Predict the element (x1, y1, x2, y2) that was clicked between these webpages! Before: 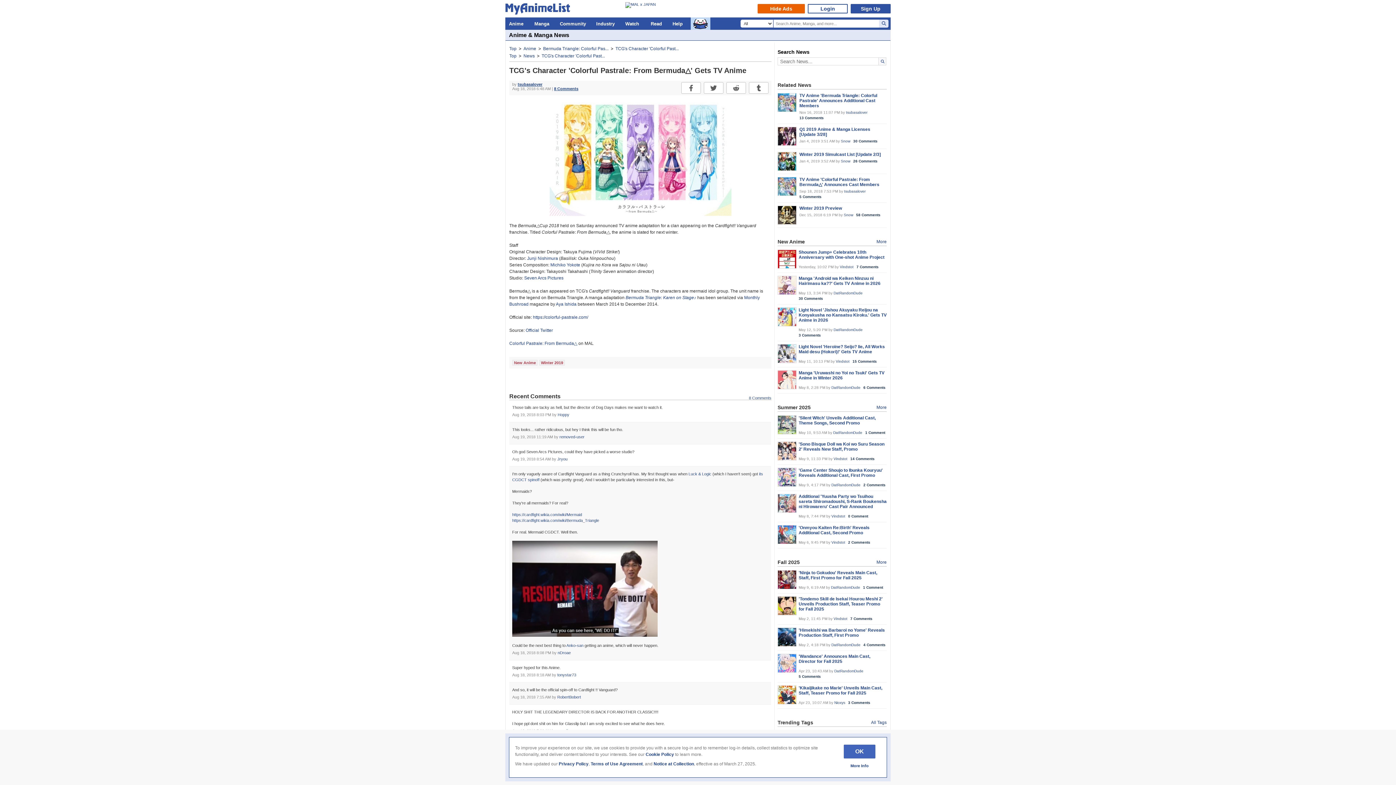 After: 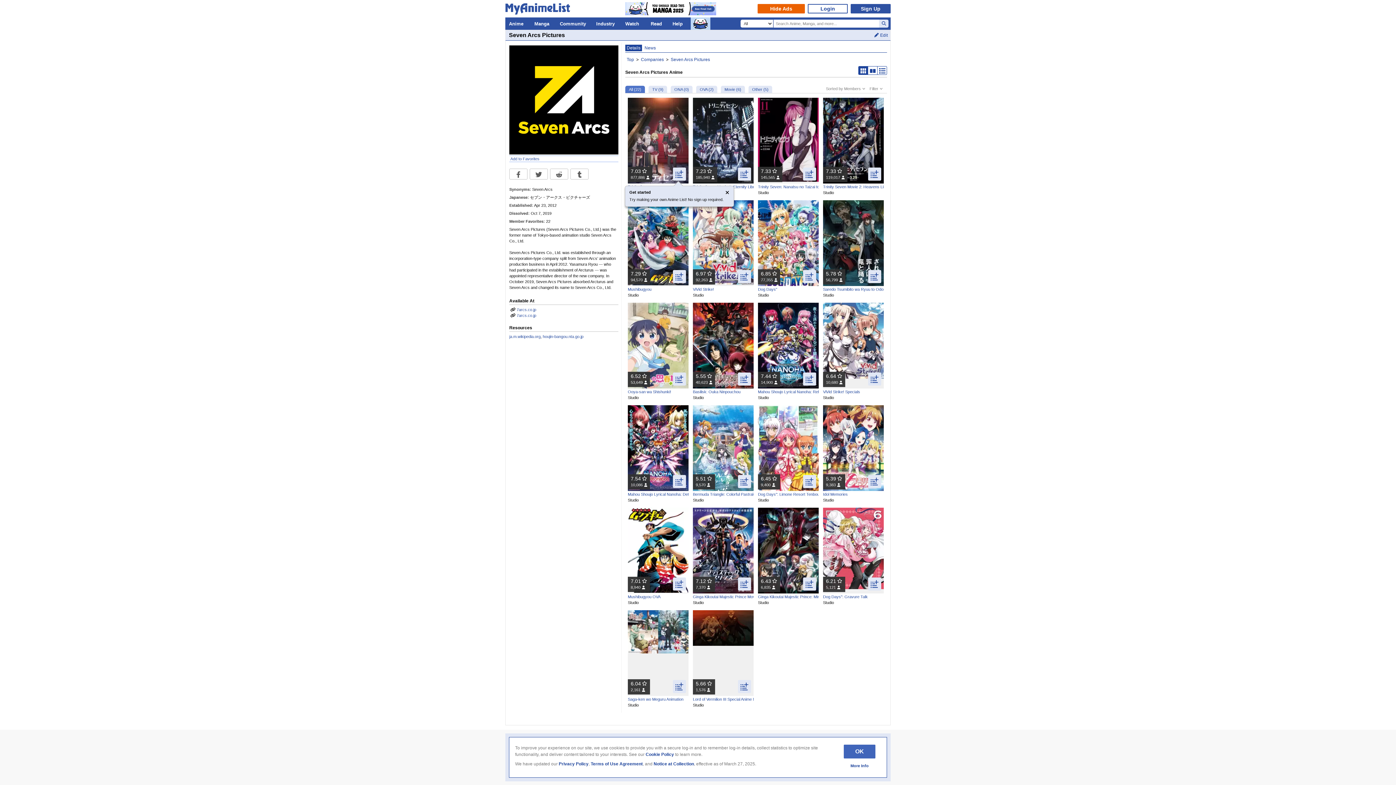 Action: label: Seven Arcs Pictures bbox: (524, 275, 563, 280)